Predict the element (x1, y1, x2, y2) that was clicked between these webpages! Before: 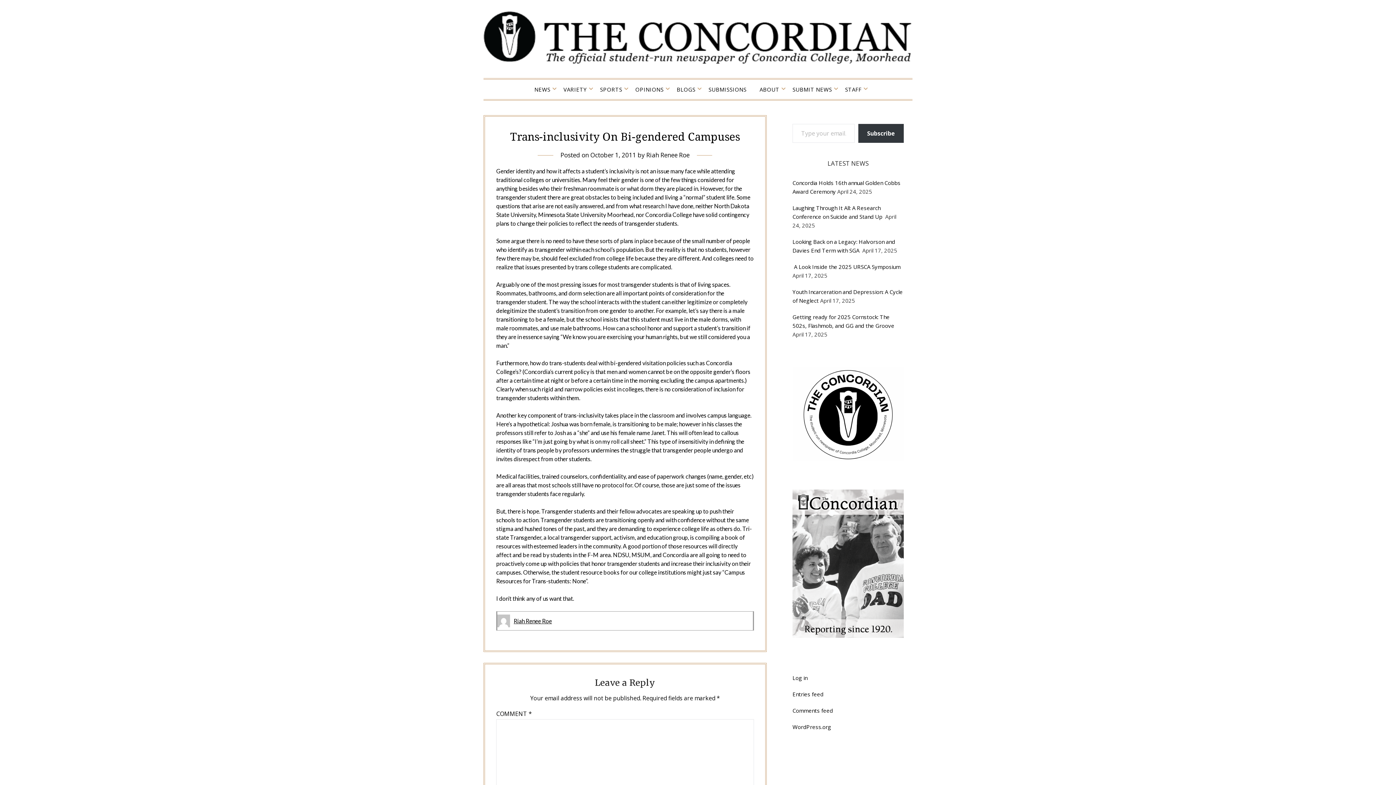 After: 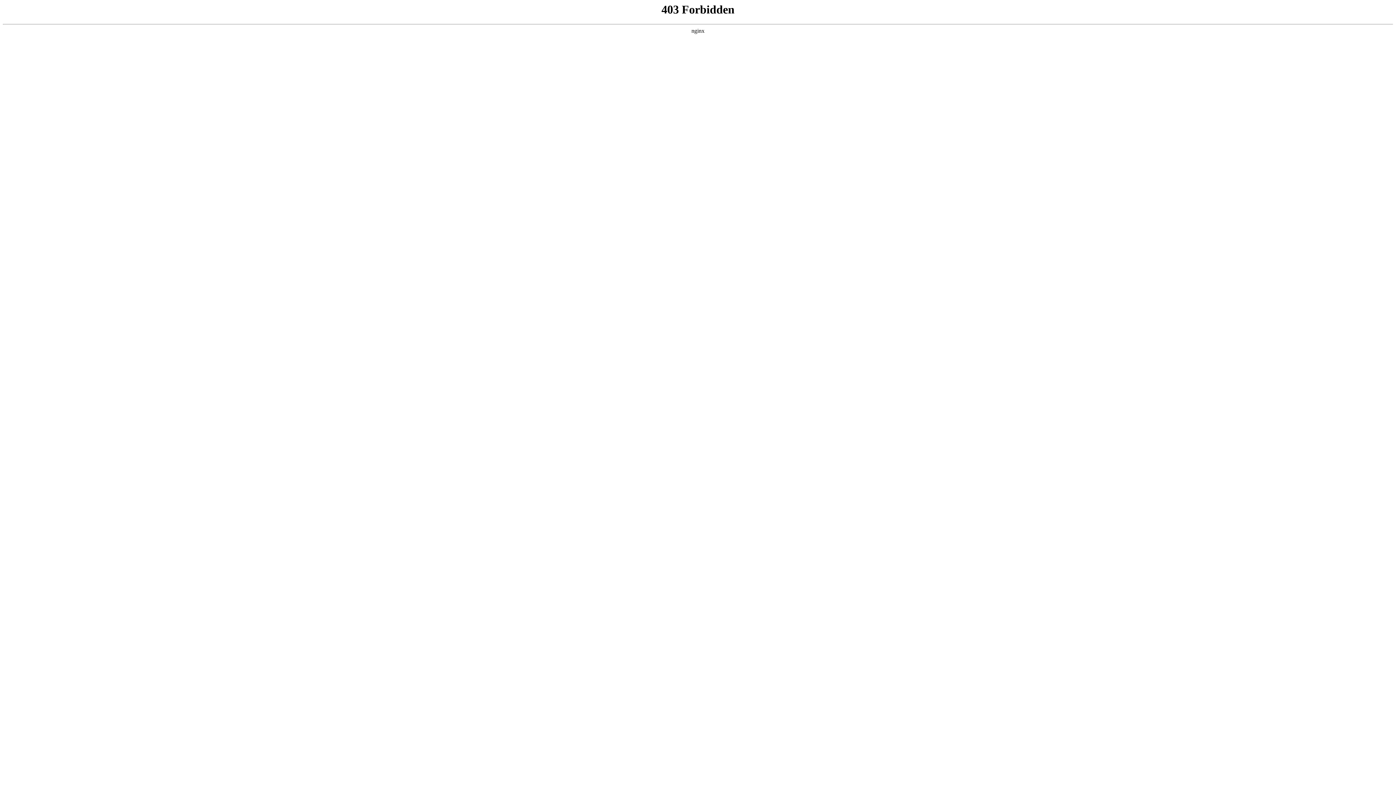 Action: label: WordPress.org bbox: (792, 723, 831, 731)